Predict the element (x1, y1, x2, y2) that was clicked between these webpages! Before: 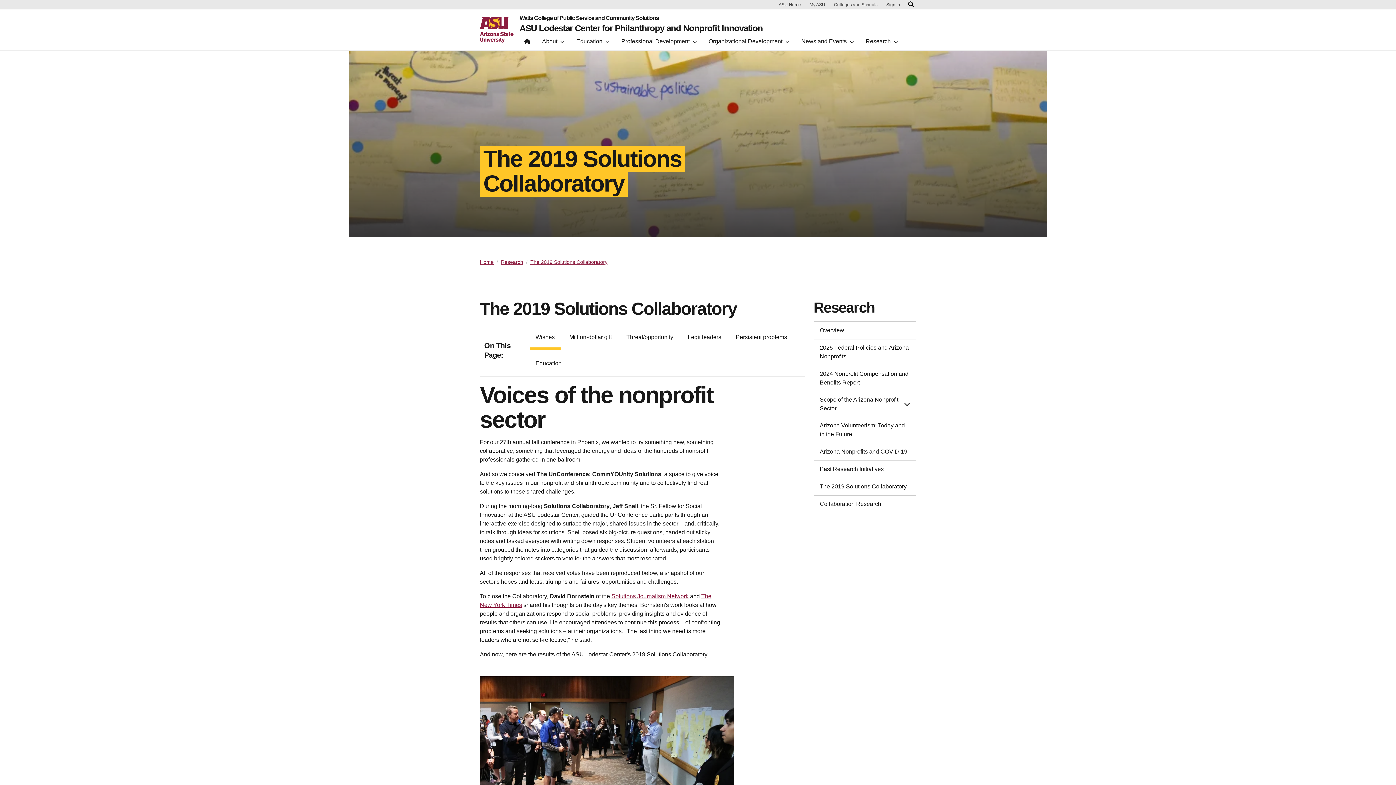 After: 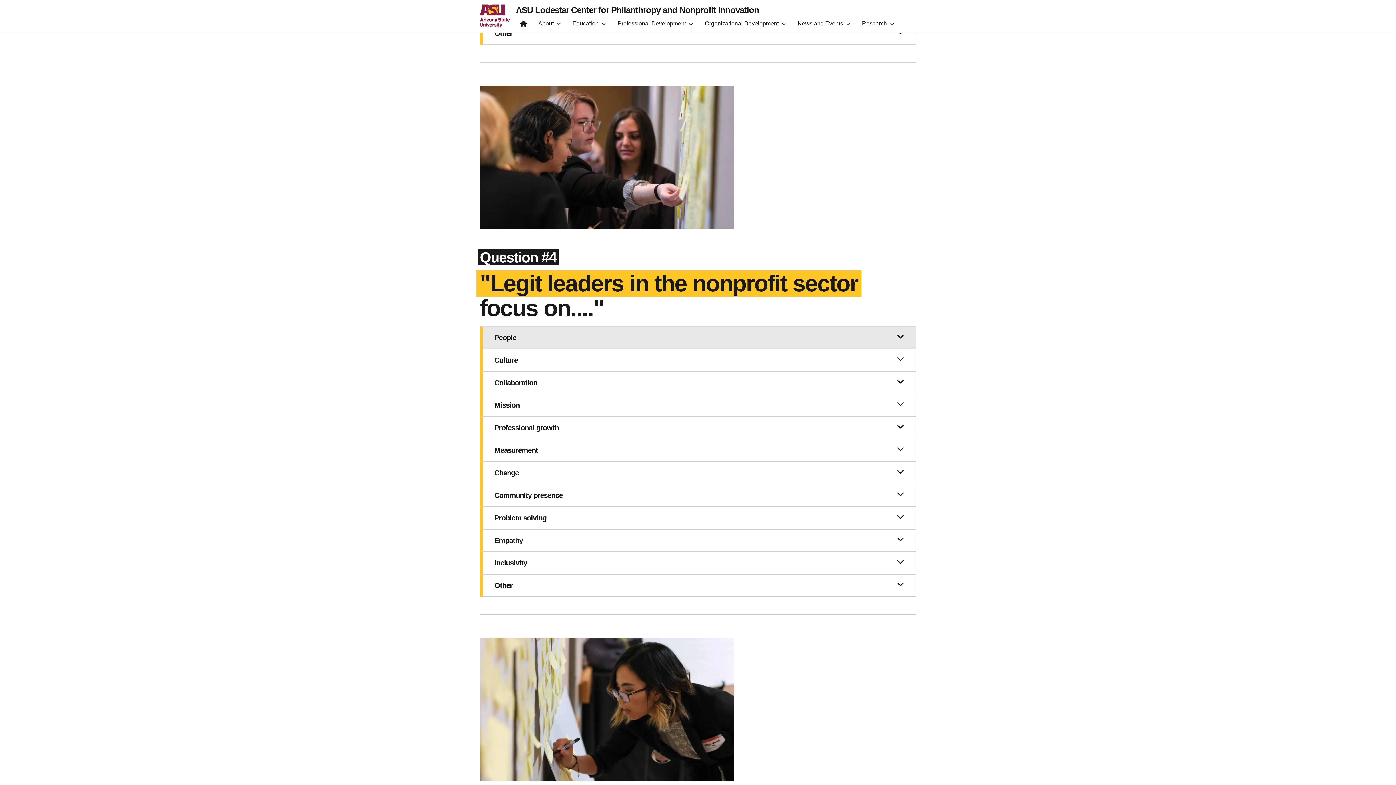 Action: bbox: (682, 324, 727, 350) label: Legit leaders